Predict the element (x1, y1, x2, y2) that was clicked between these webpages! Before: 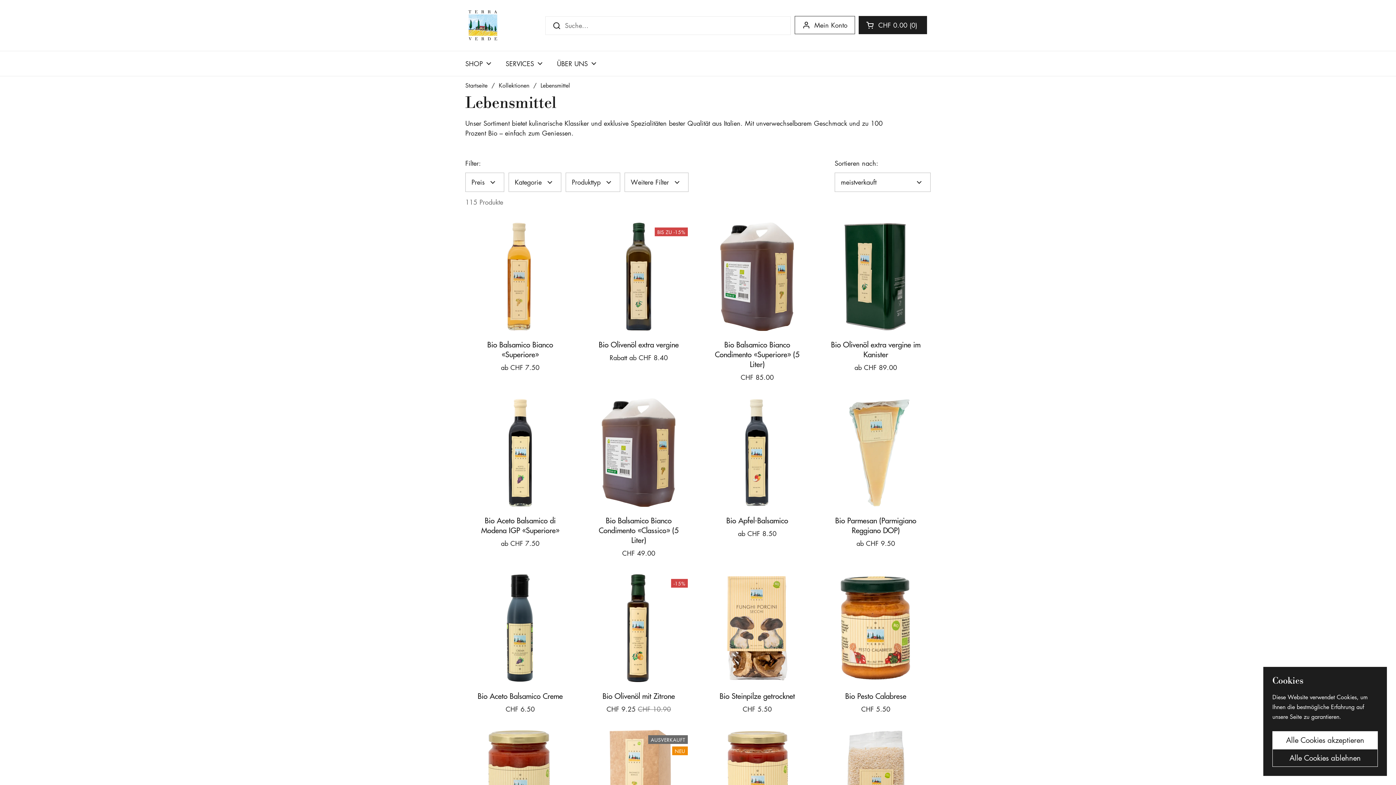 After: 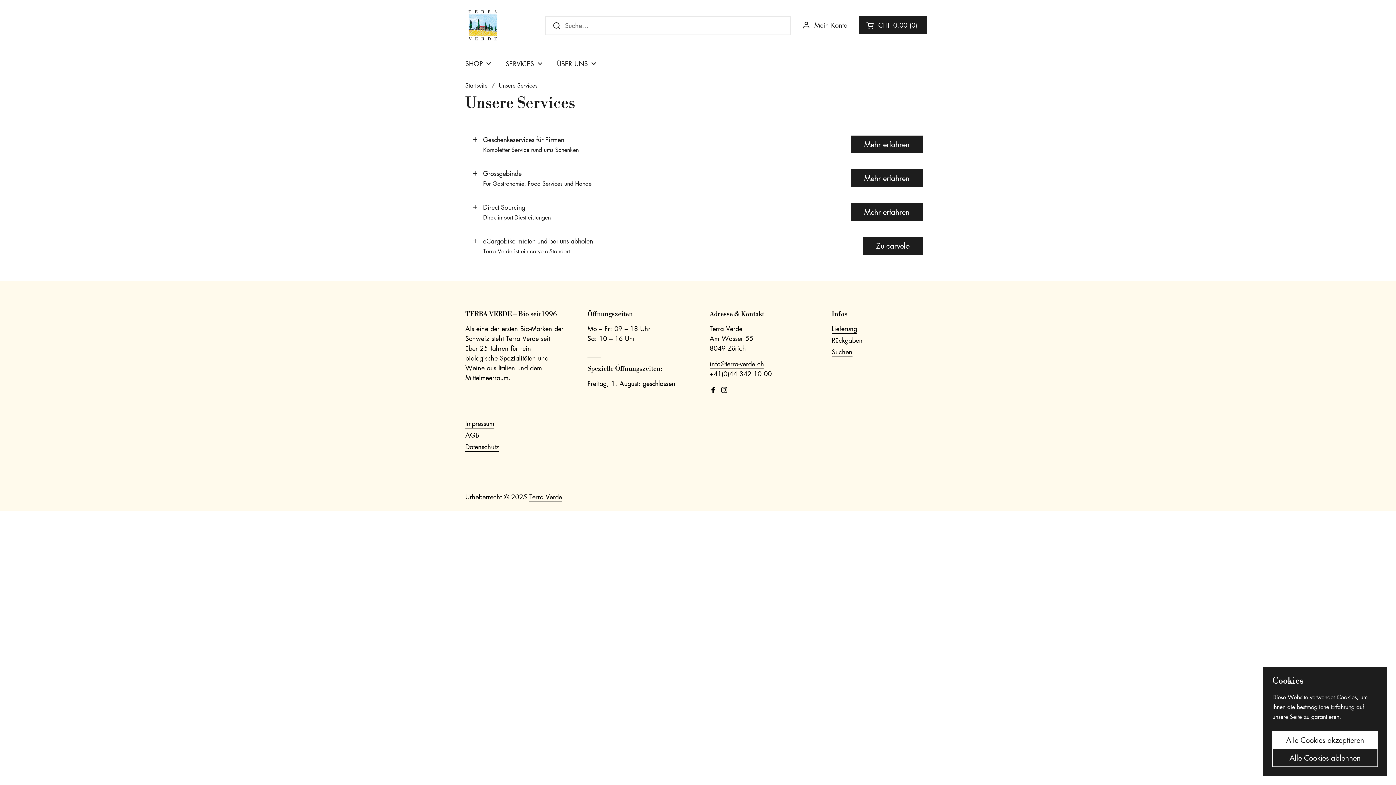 Action: bbox: (498, 54, 549, 72) label: SERVICES